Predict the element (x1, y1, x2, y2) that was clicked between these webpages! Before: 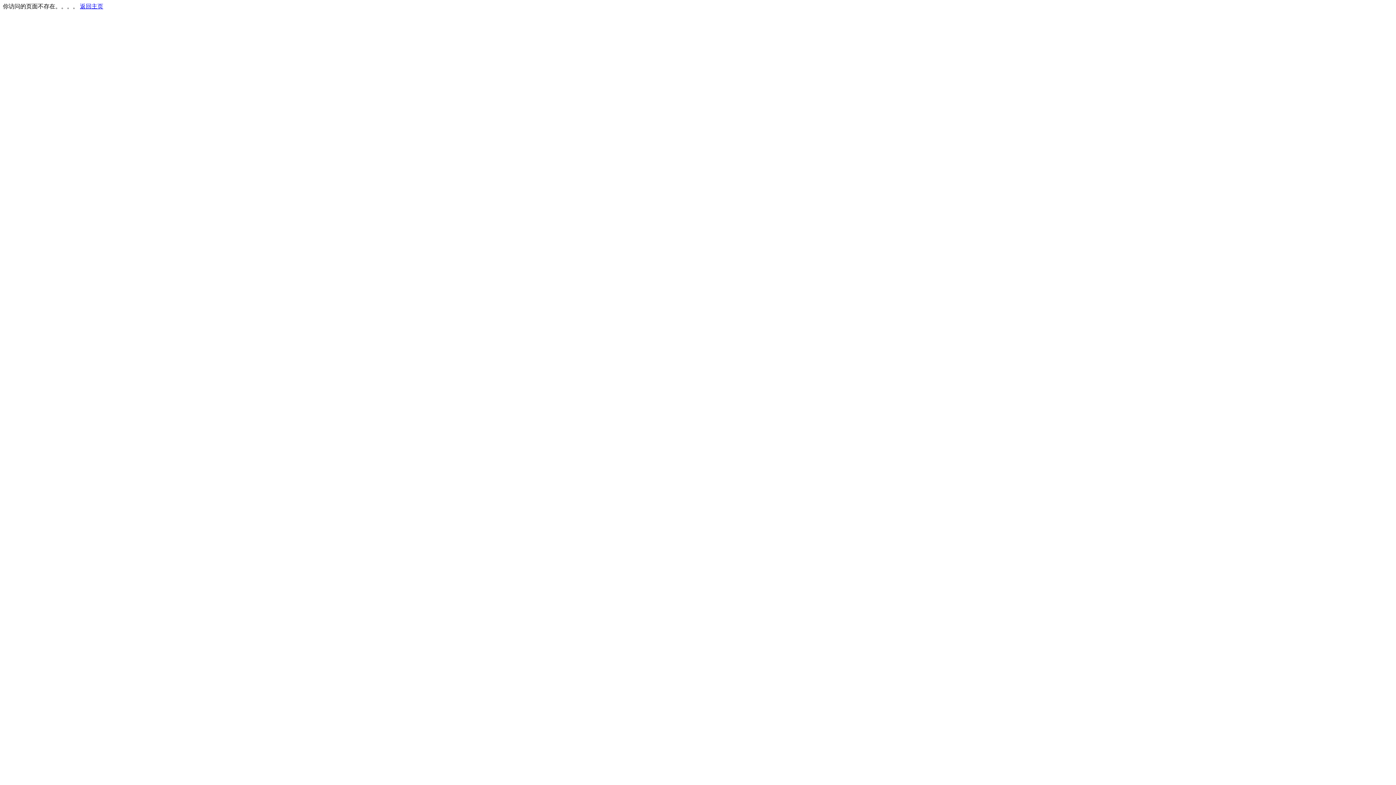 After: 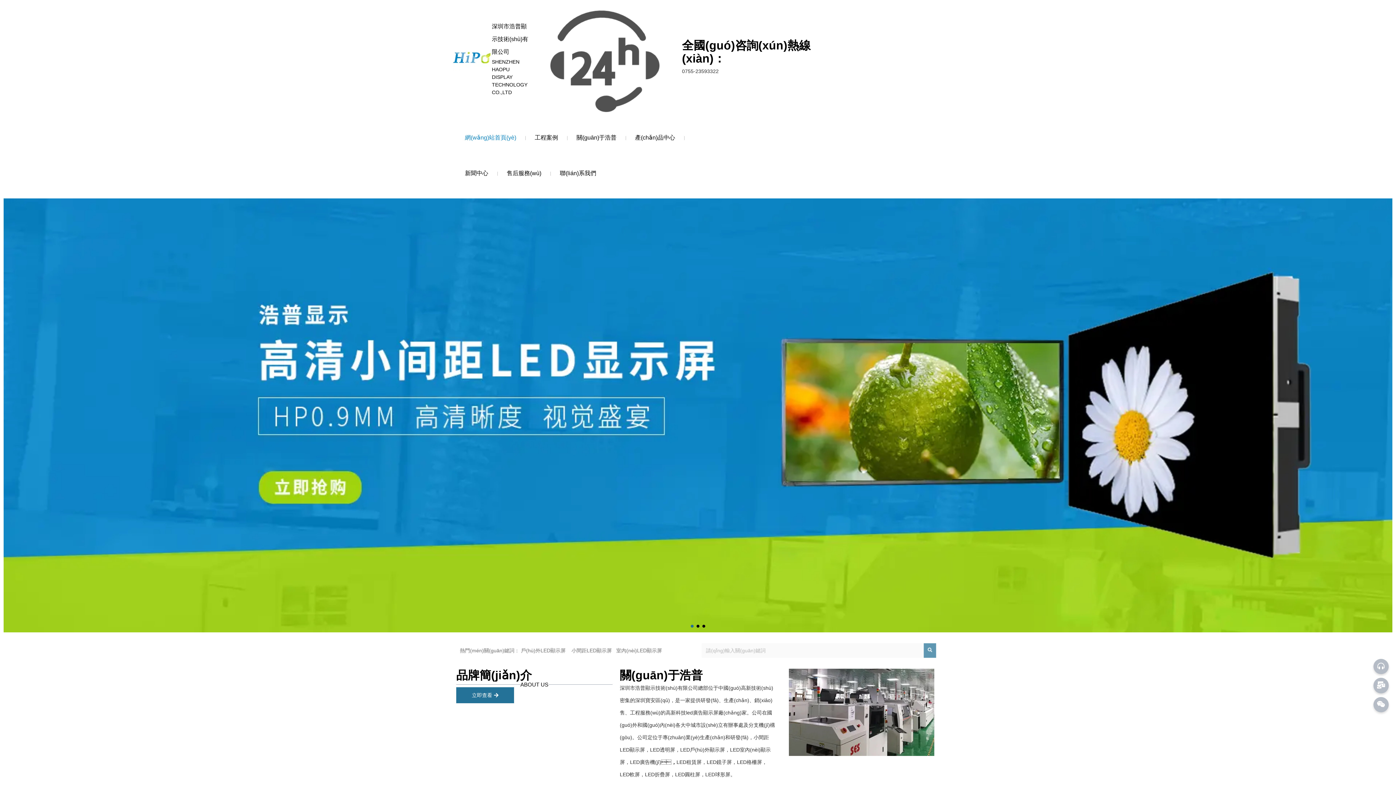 Action: label: 返回主页 bbox: (80, 3, 103, 9)